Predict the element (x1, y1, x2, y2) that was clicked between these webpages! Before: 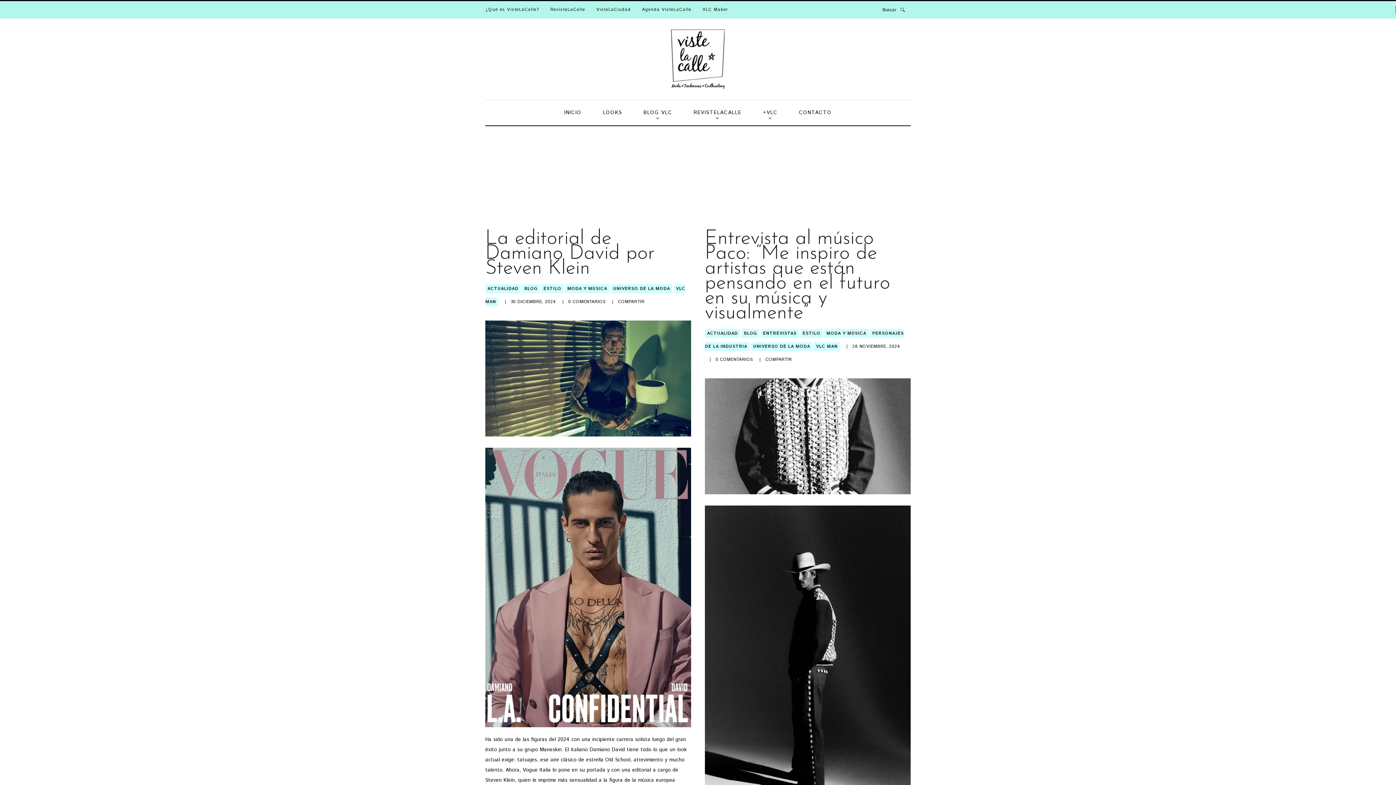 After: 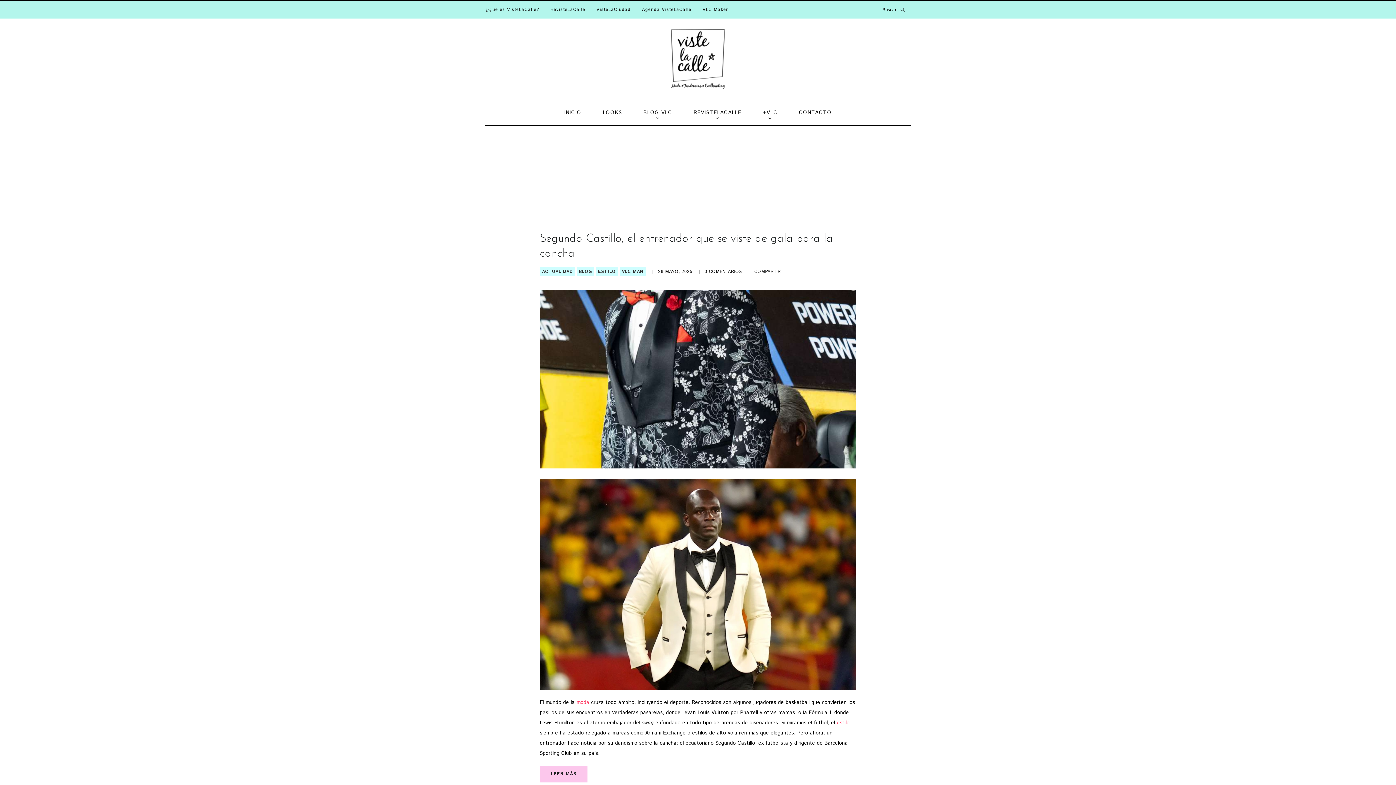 Action: label: ACTUALIDAD bbox: (485, 284, 520, 293)